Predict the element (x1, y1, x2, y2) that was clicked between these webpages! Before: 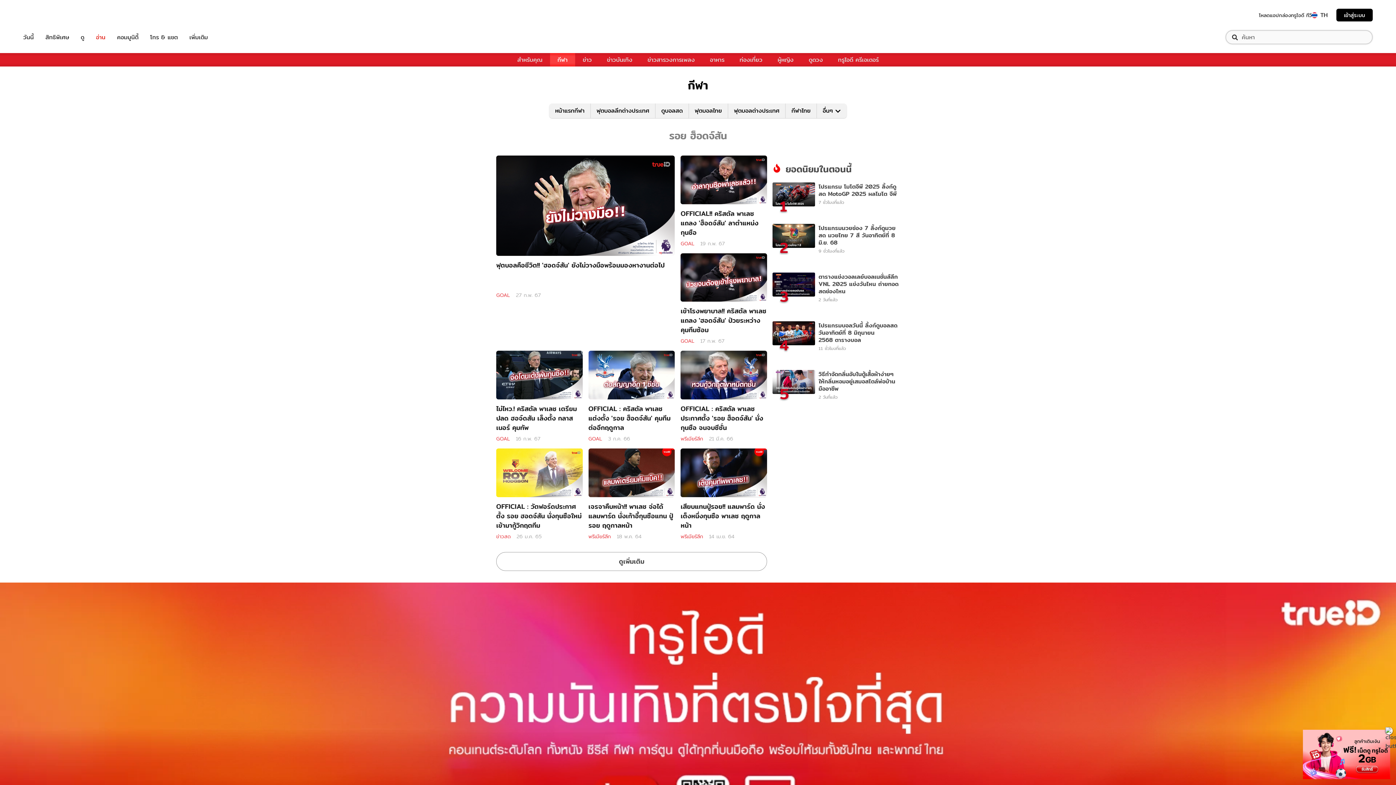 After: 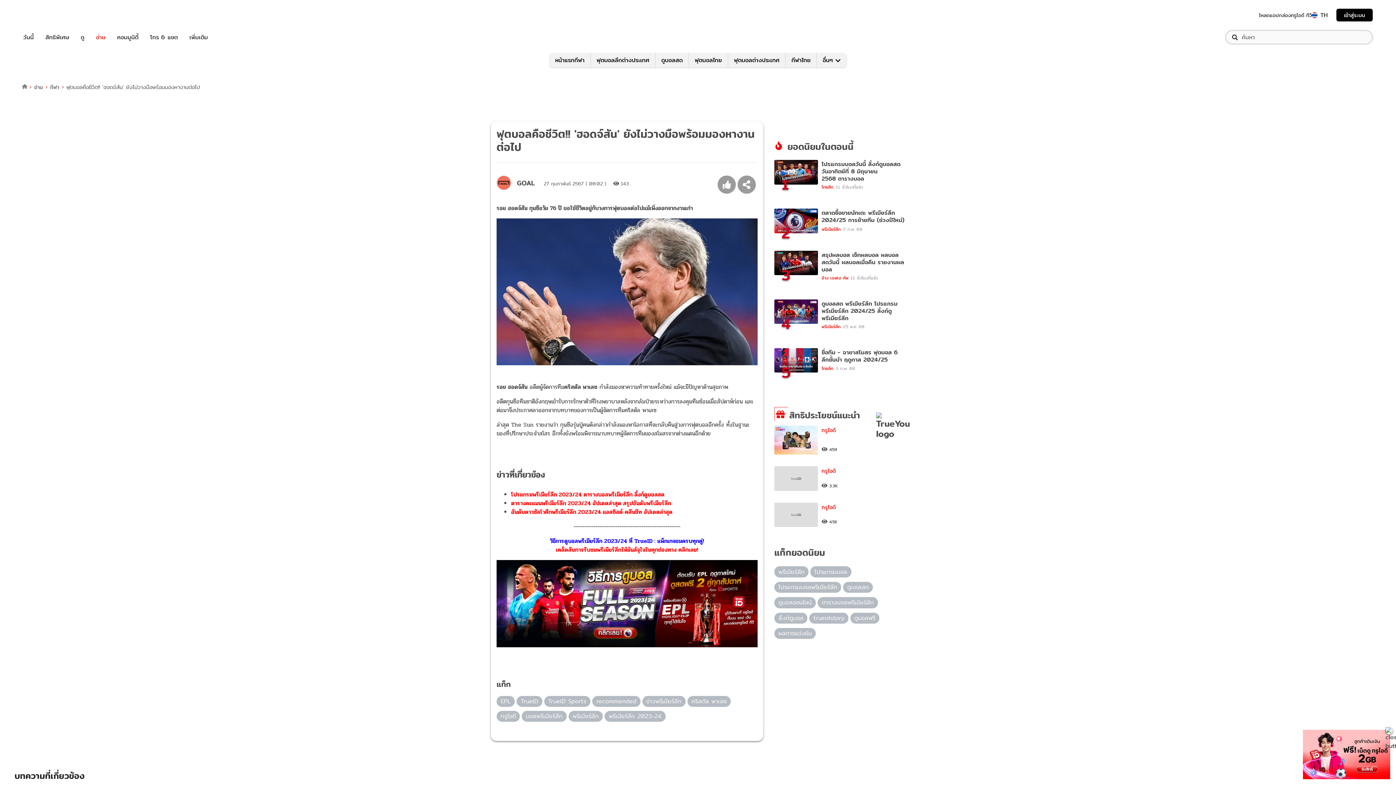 Action: bbox: (496, 155, 674, 288) label: ฟุตบอลคือชีวิต!! 'ฮอดจ์สัน' ยังไม่วางมือพร้อมมองหางานต่อไป